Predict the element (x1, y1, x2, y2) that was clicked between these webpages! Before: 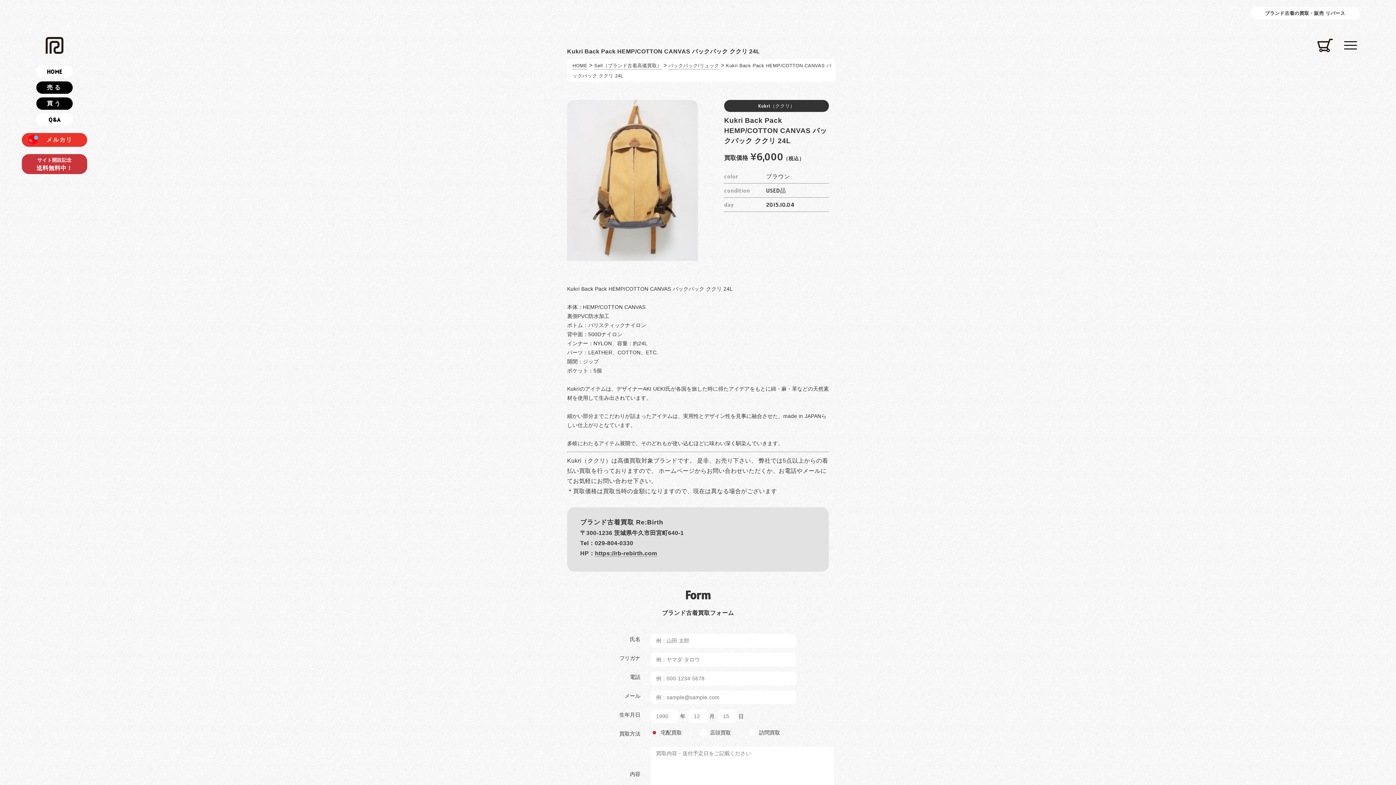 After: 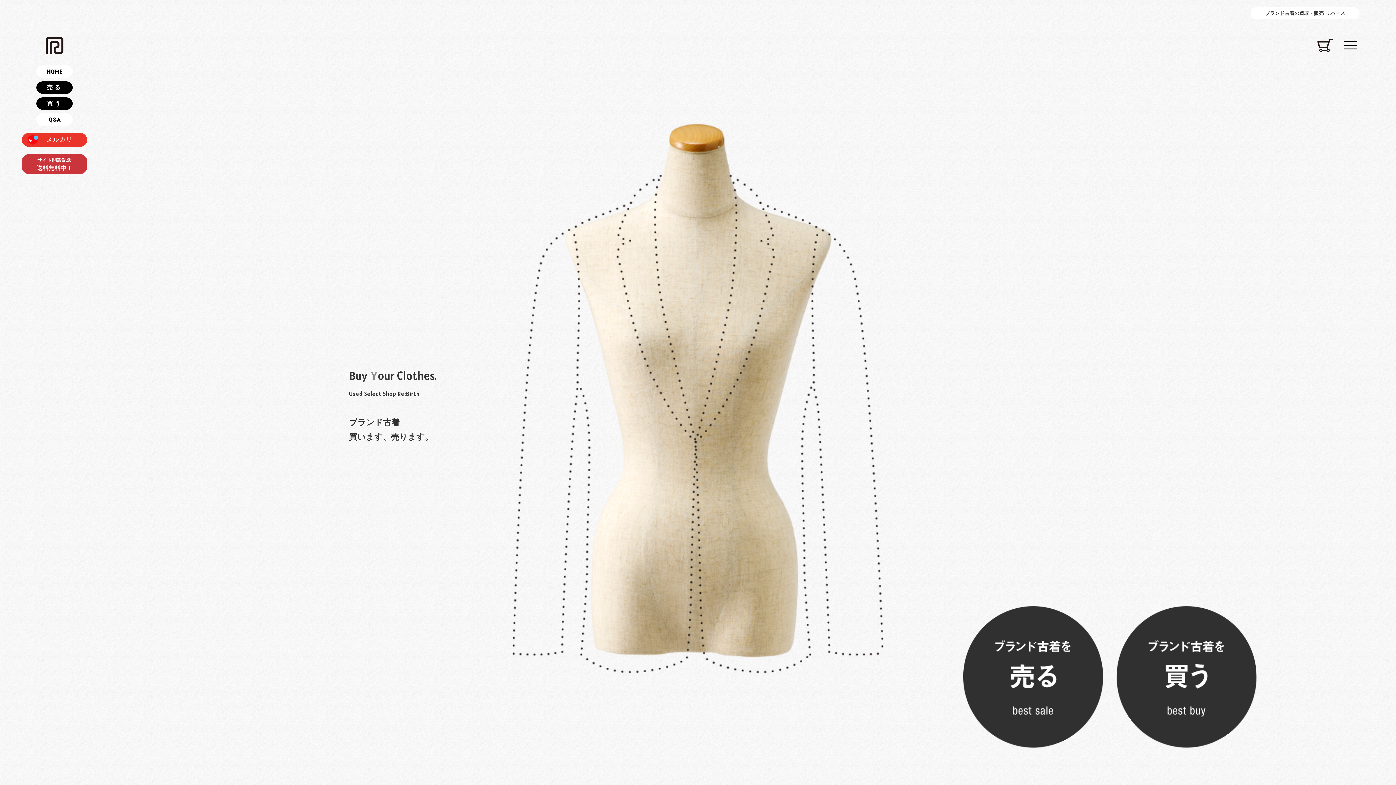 Action: bbox: (572, 62, 587, 69) label: HOME